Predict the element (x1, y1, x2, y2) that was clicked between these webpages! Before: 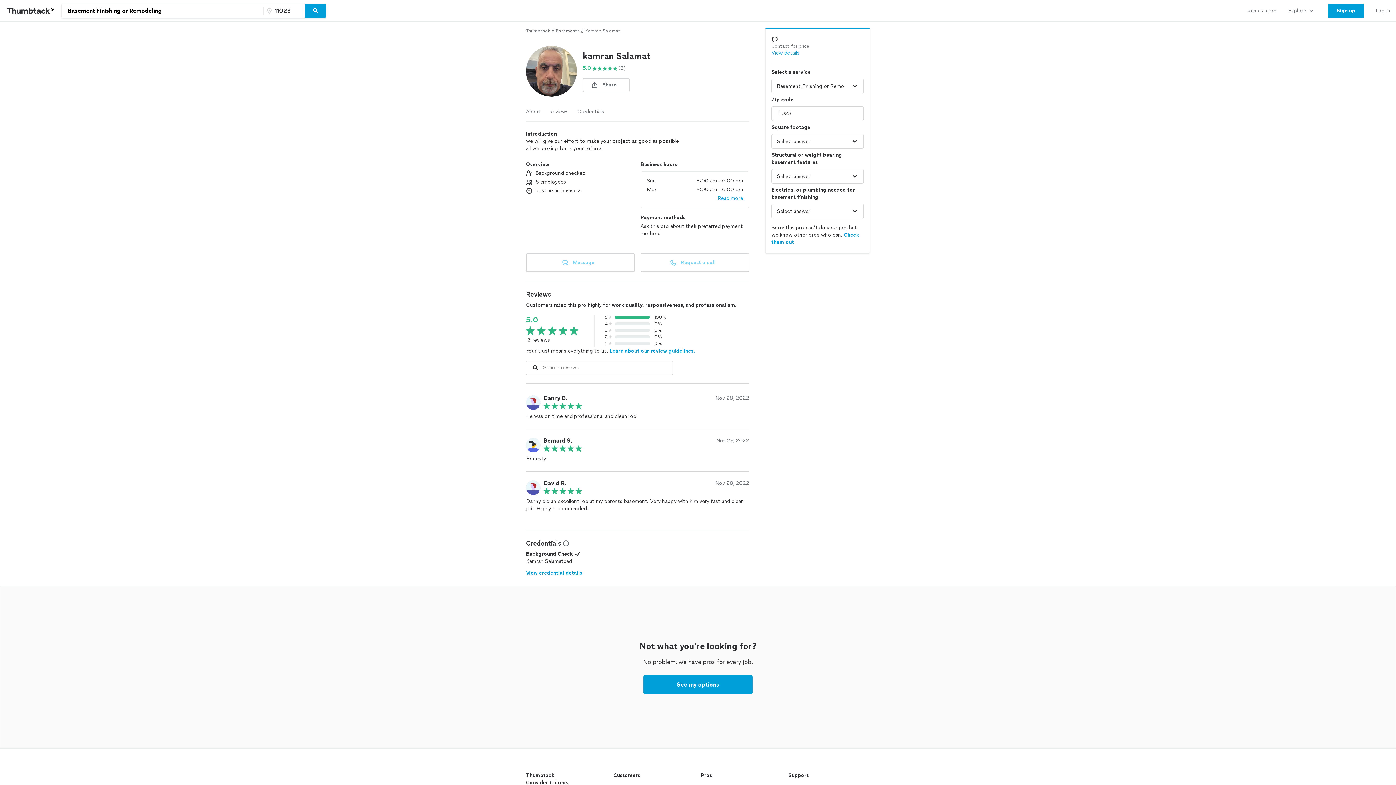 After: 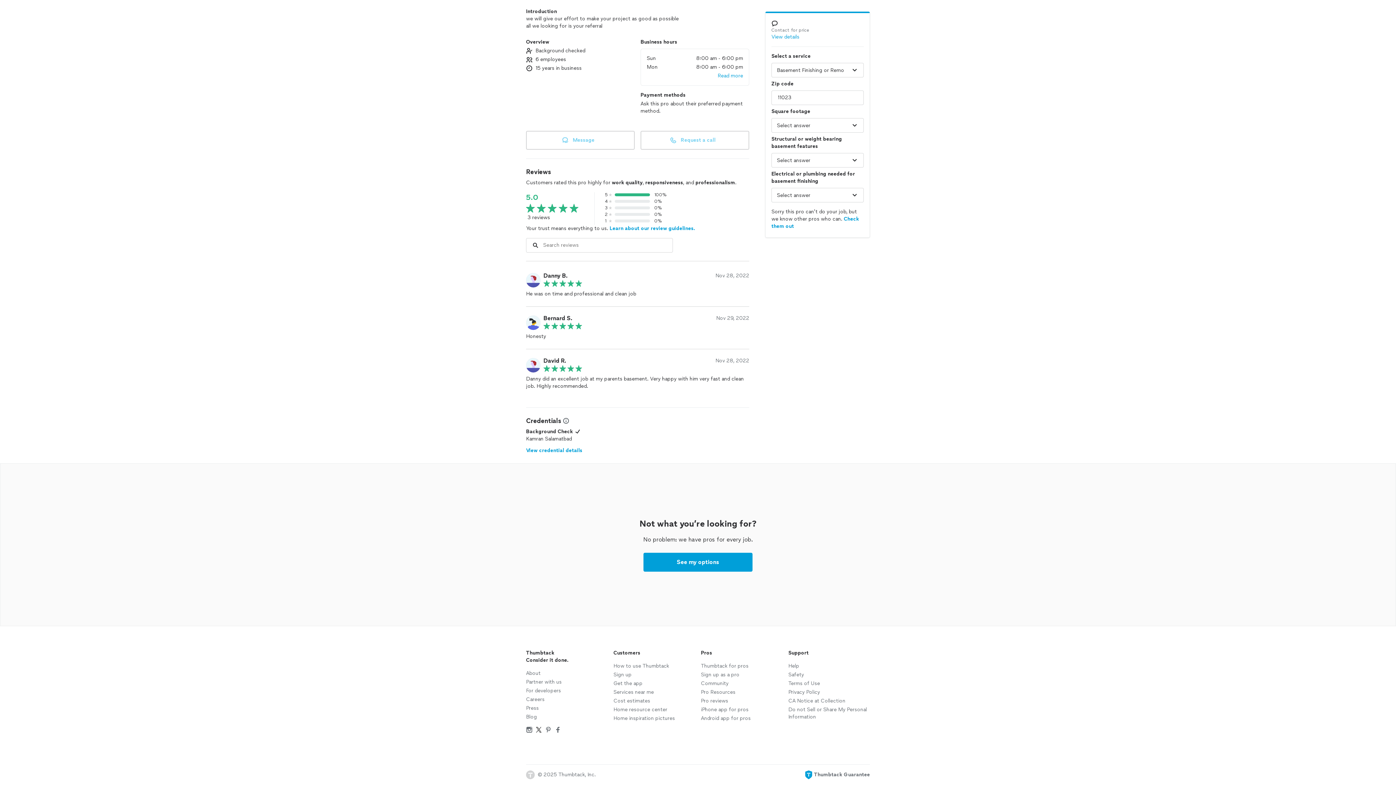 Action: label: Reviews bbox: (549, 108, 568, 115)